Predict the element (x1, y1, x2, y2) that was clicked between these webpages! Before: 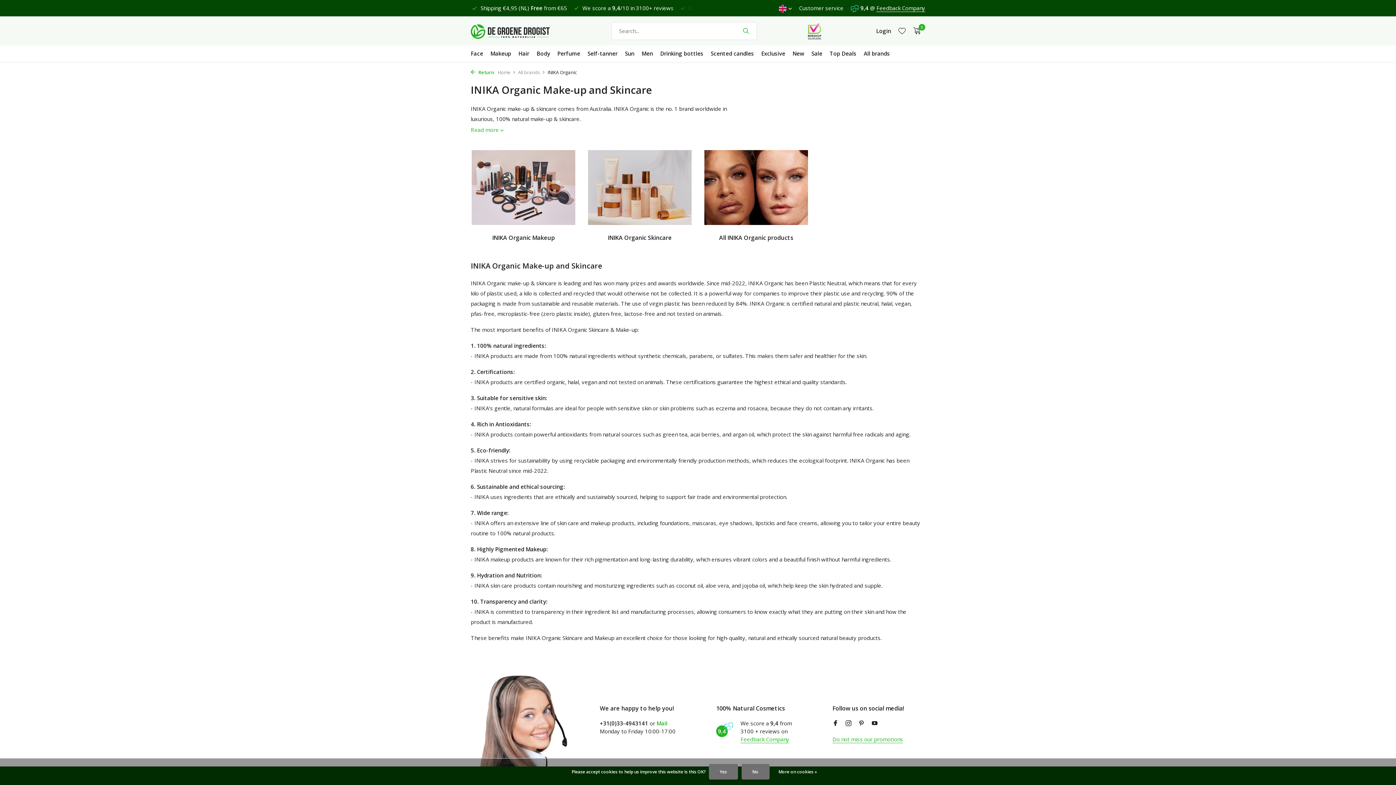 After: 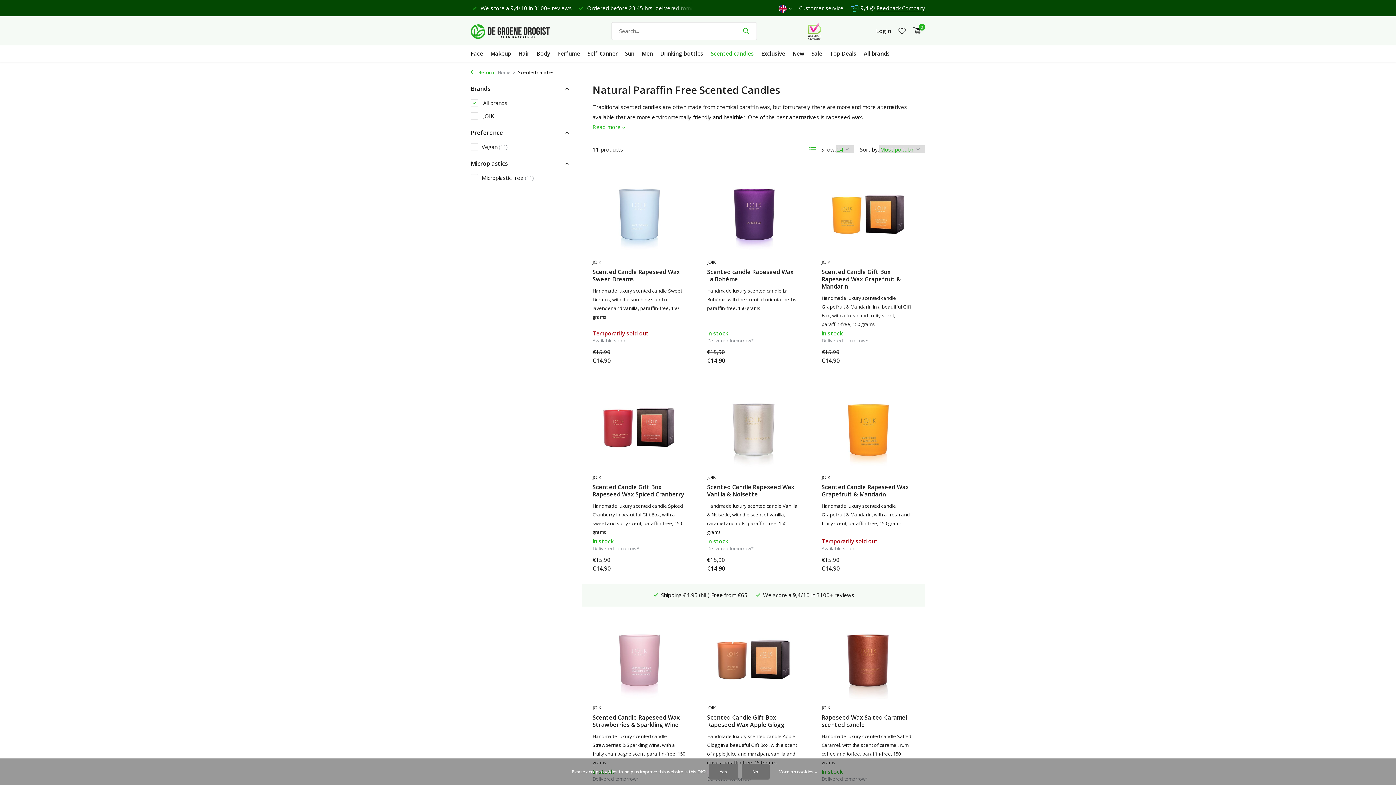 Action: bbox: (710, 45, 754, 61) label: Scented candles